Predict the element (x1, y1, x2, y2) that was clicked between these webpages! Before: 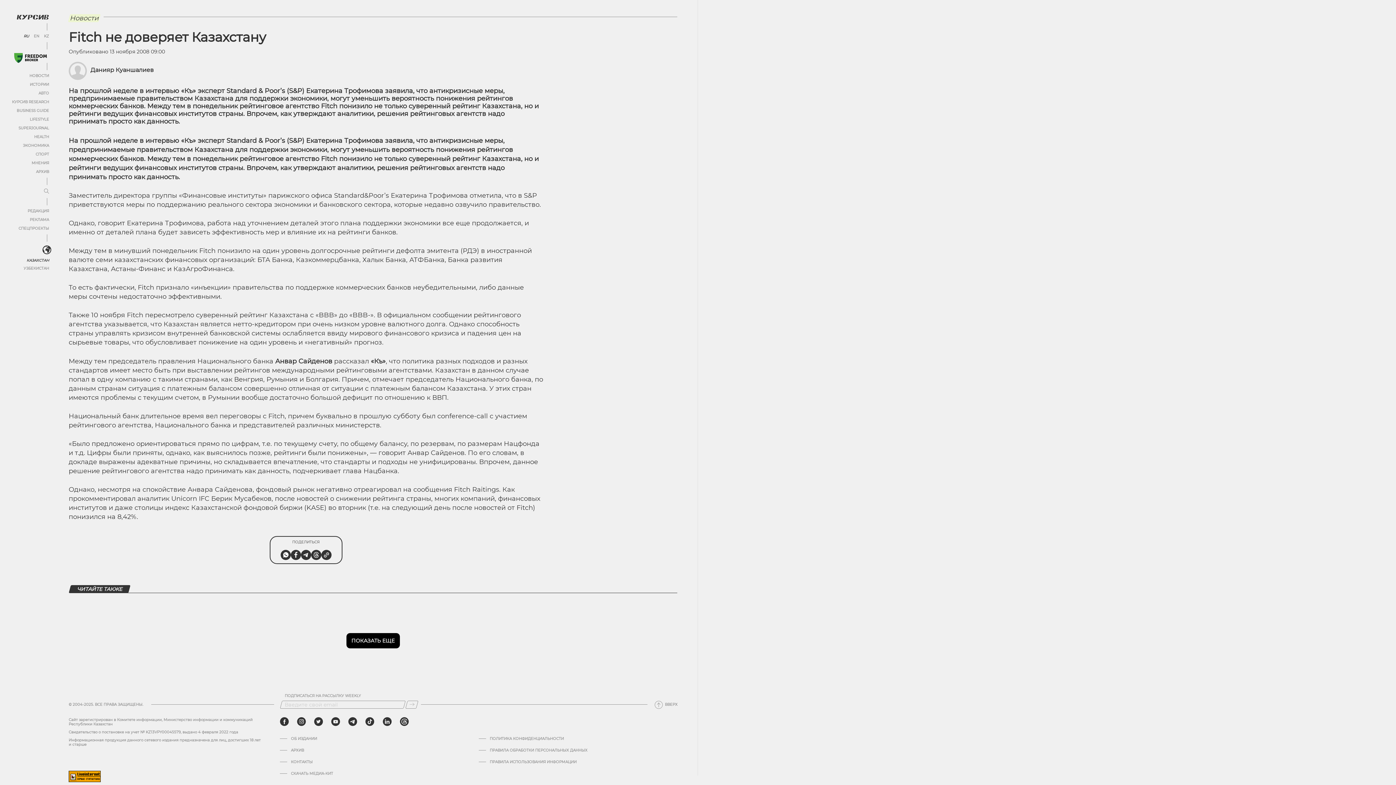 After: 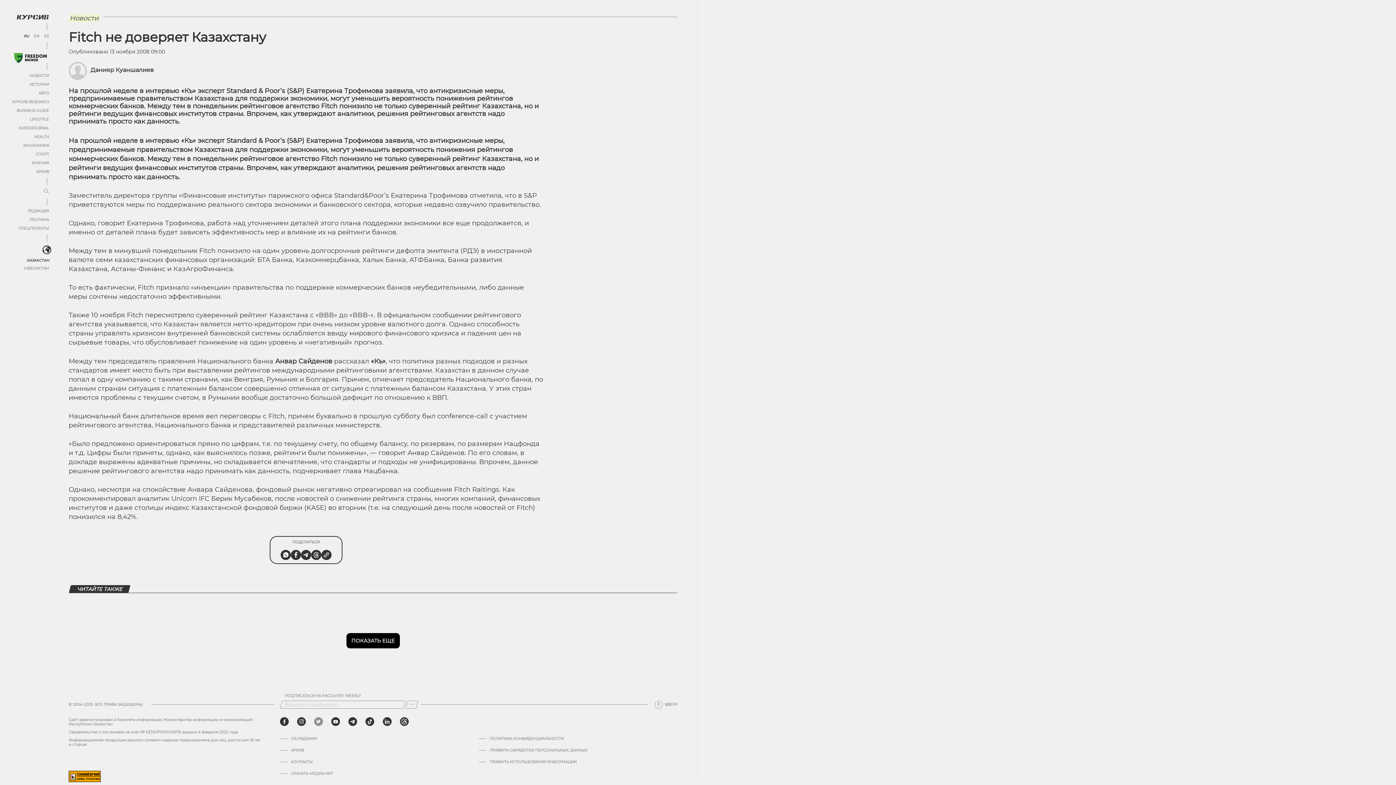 Action: bbox: (314, 717, 322, 726) label: twitter